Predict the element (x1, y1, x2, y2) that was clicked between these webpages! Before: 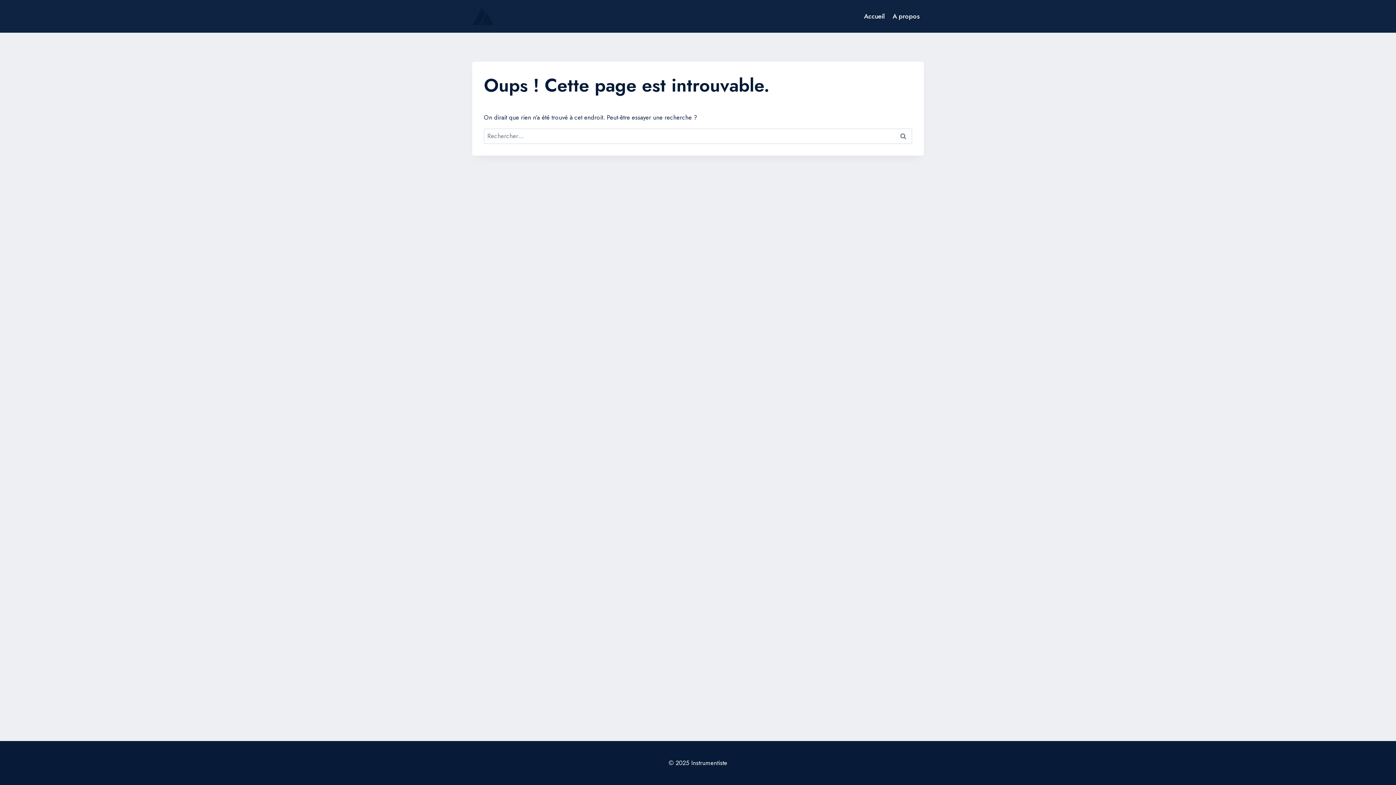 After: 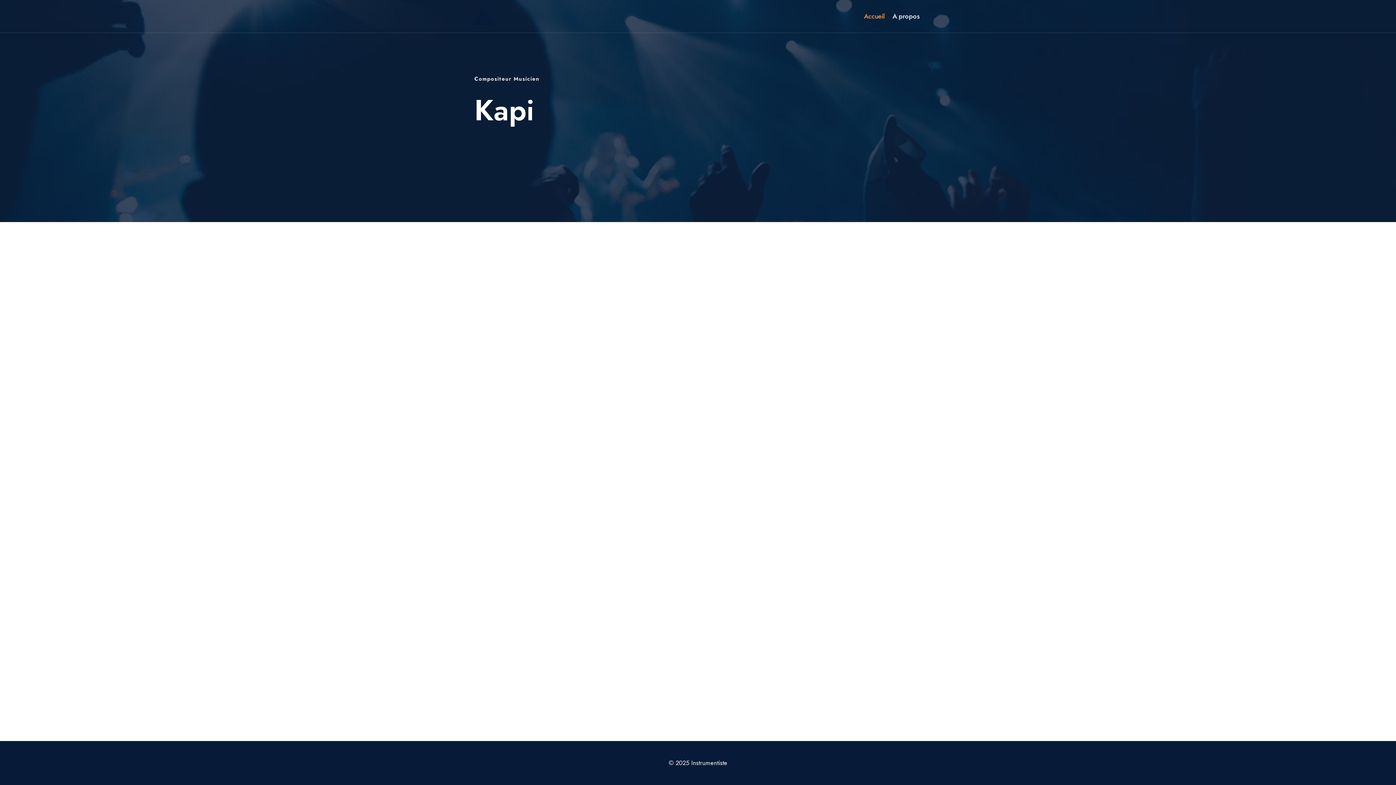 Action: bbox: (472, 7, 494, 25)